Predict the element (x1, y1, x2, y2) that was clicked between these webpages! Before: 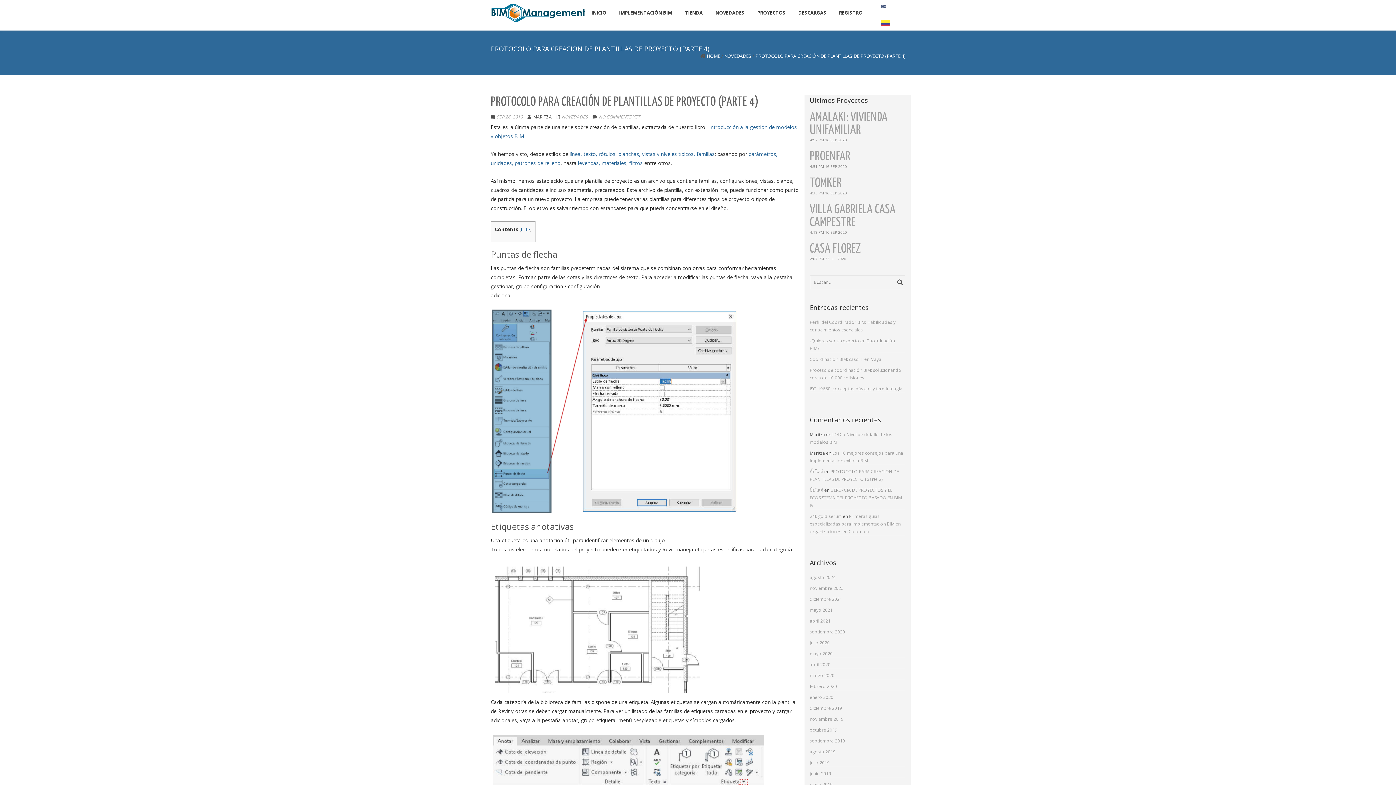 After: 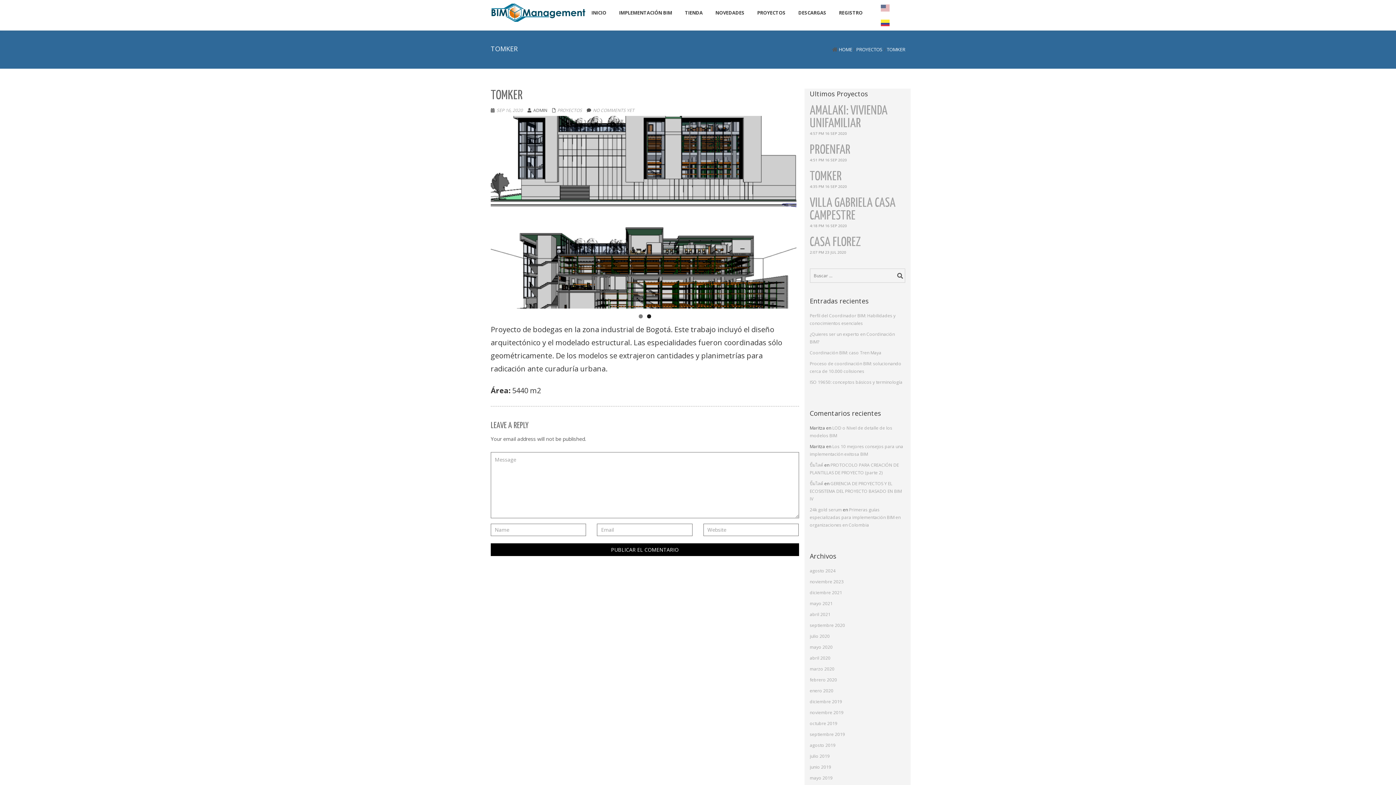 Action: bbox: (810, 177, 842, 189) label: TOMKER